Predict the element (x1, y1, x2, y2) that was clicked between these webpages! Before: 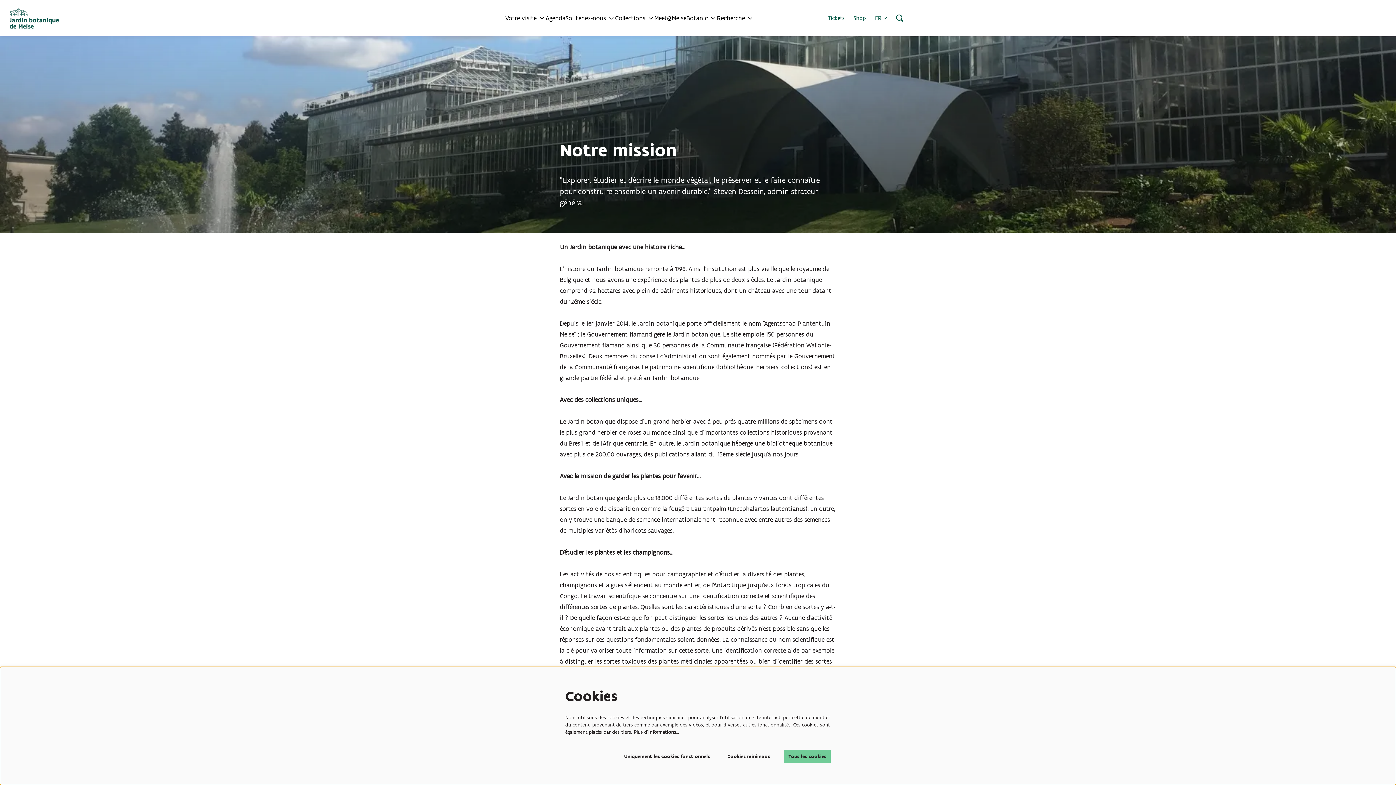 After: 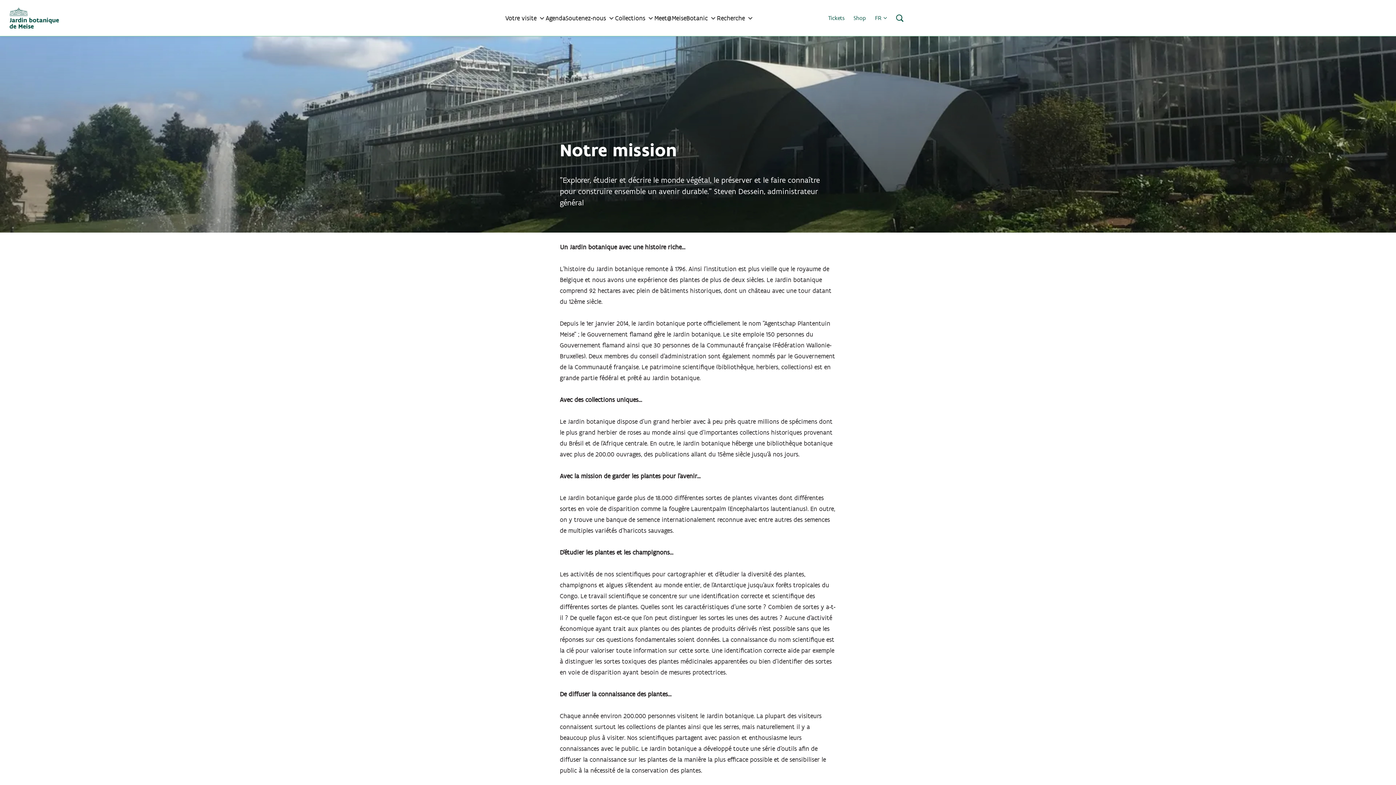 Action: label: Uniquement les cookies fonctionnels bbox: (620, 750, 713, 763)